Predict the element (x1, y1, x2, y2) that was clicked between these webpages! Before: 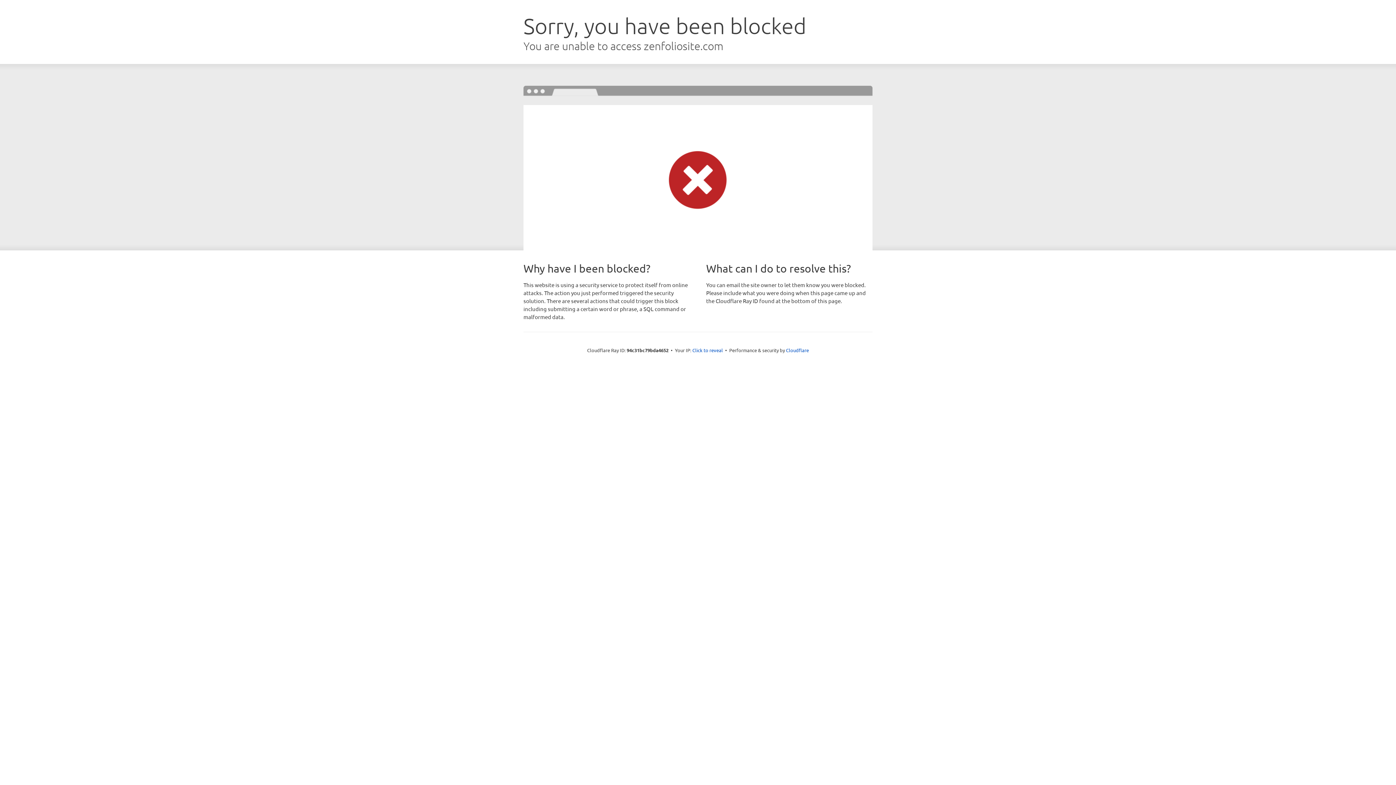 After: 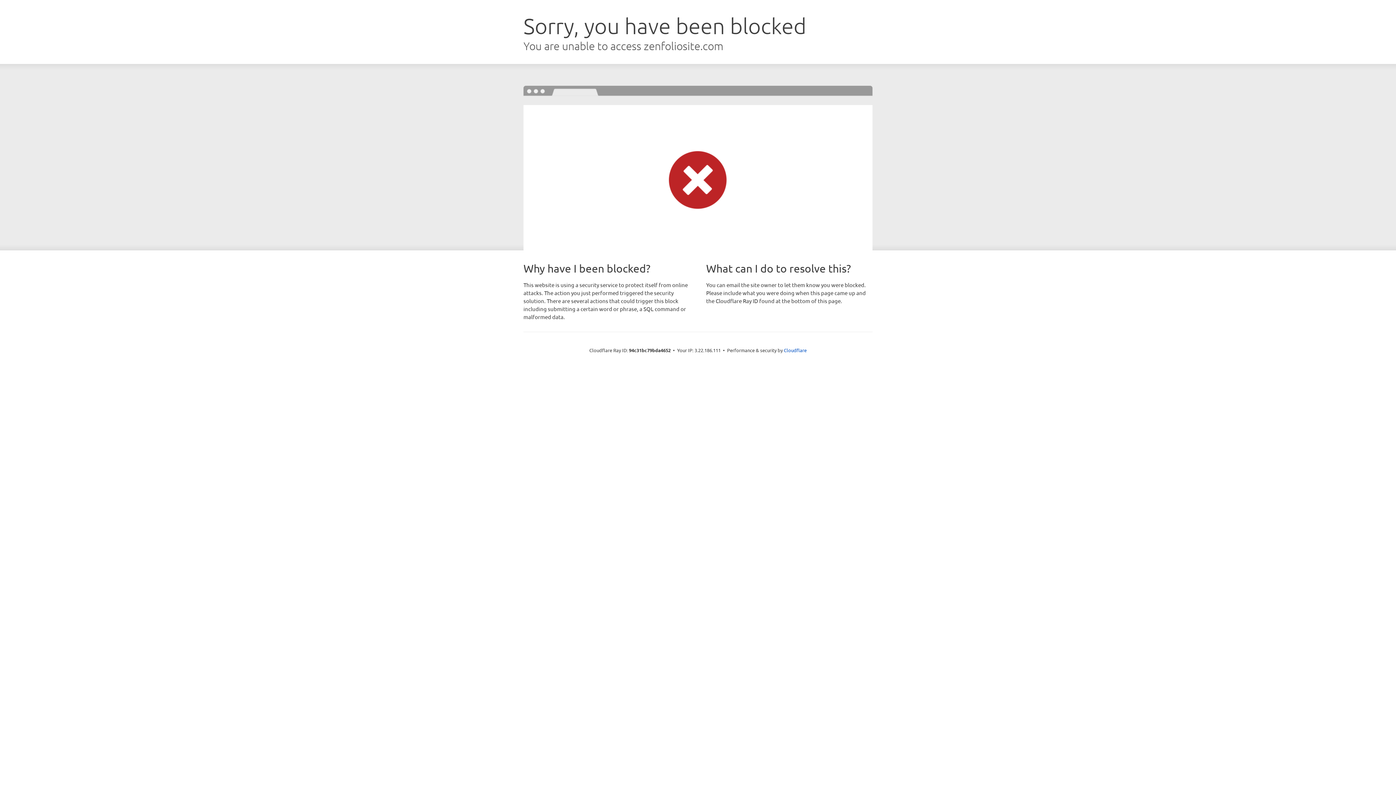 Action: label: Click to reveal bbox: (692, 346, 723, 353)